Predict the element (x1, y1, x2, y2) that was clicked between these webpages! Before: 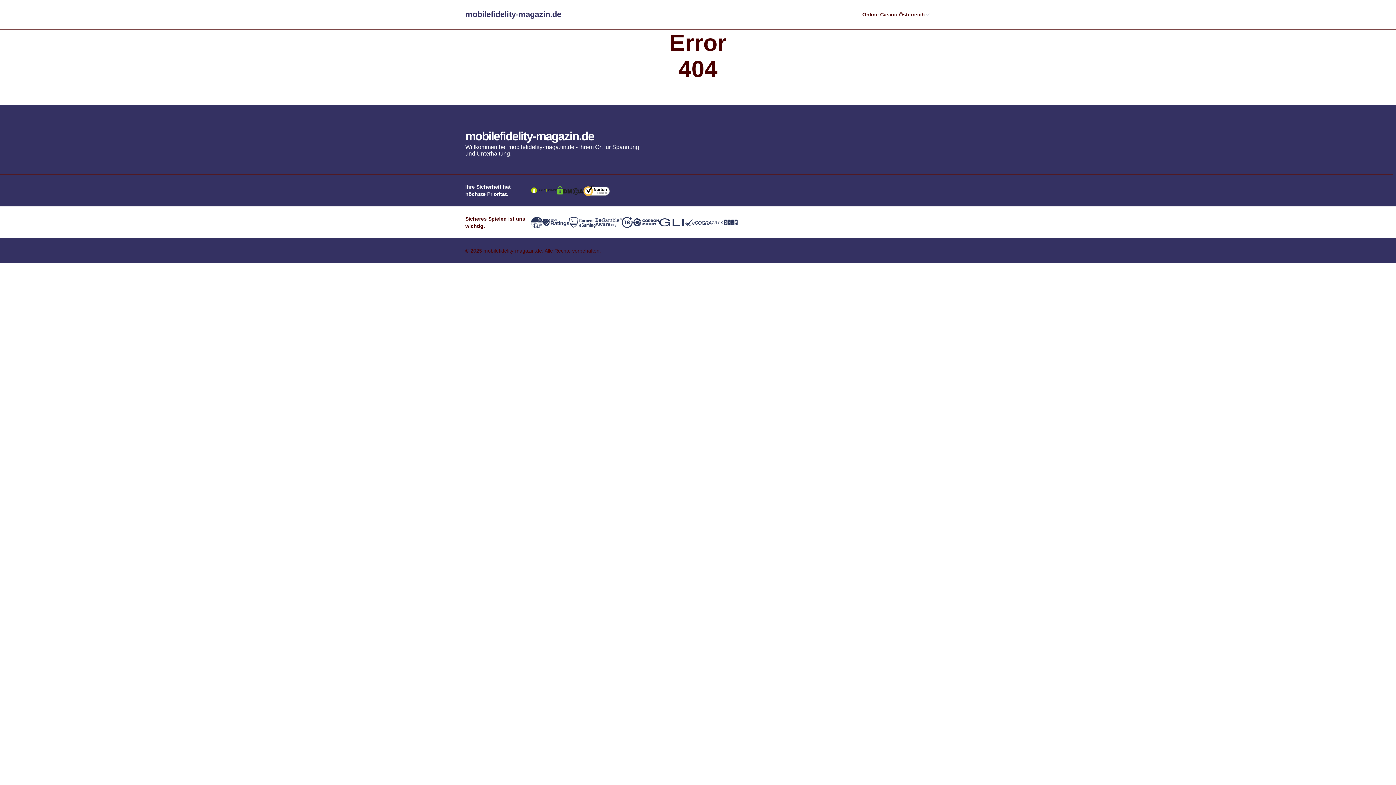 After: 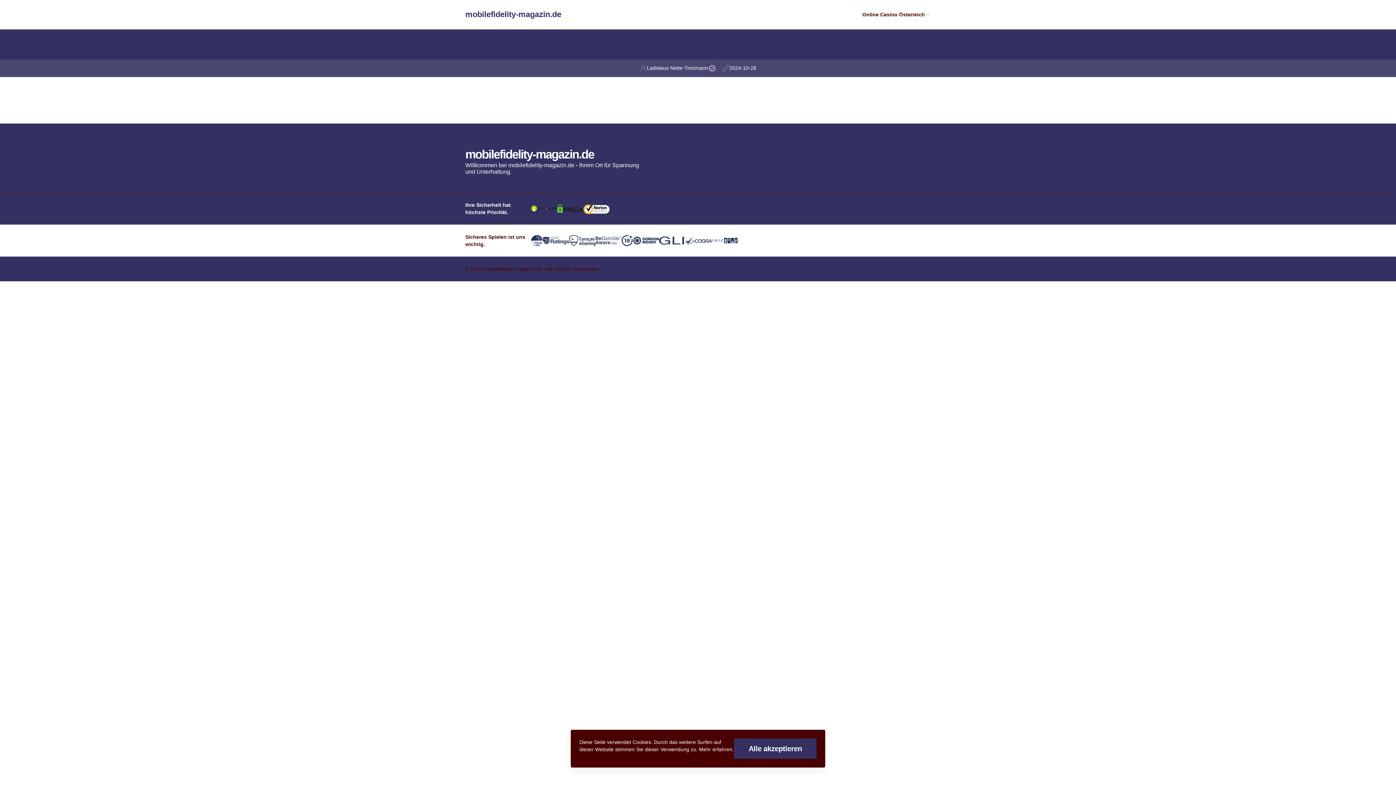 Action: bbox: (465, 9, 561, 20) label: mobilefidelity-magazin.de